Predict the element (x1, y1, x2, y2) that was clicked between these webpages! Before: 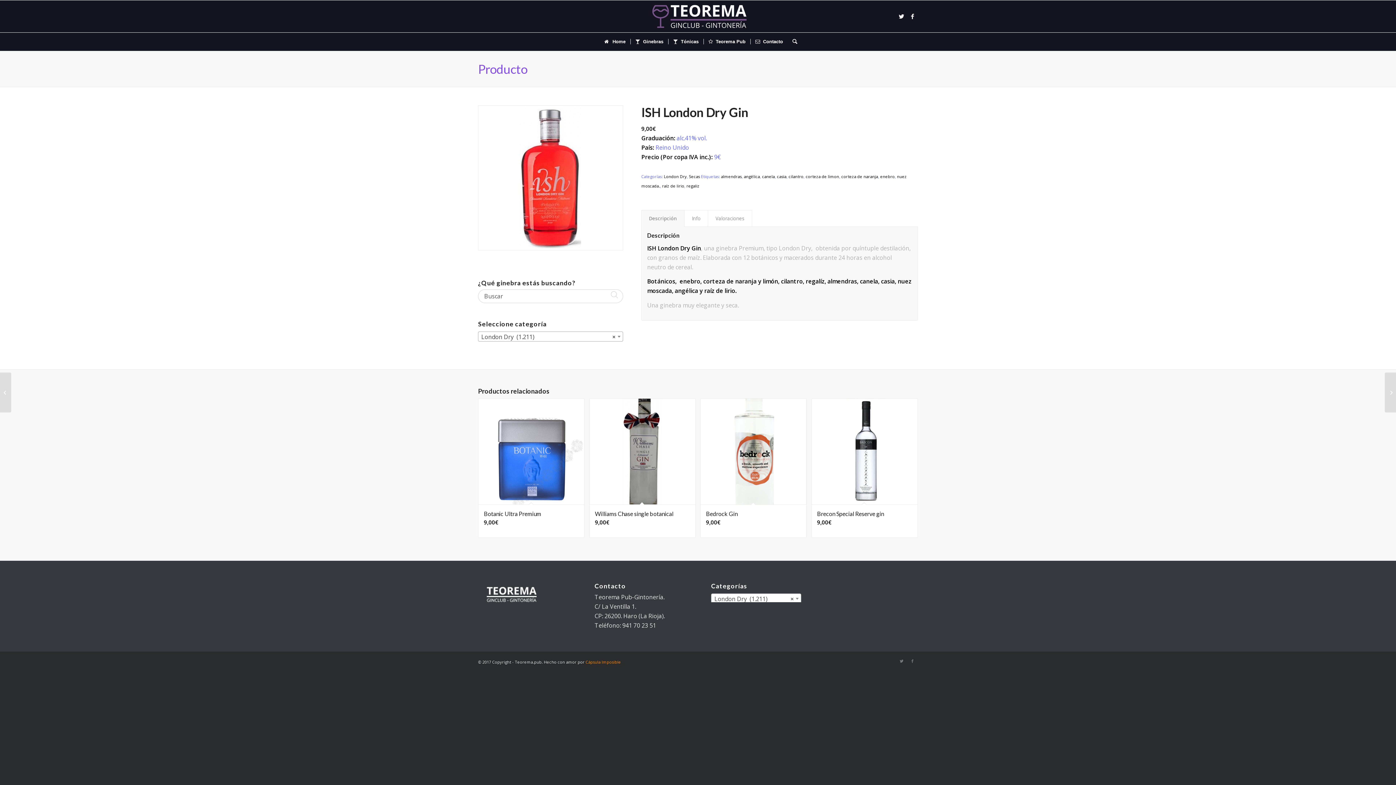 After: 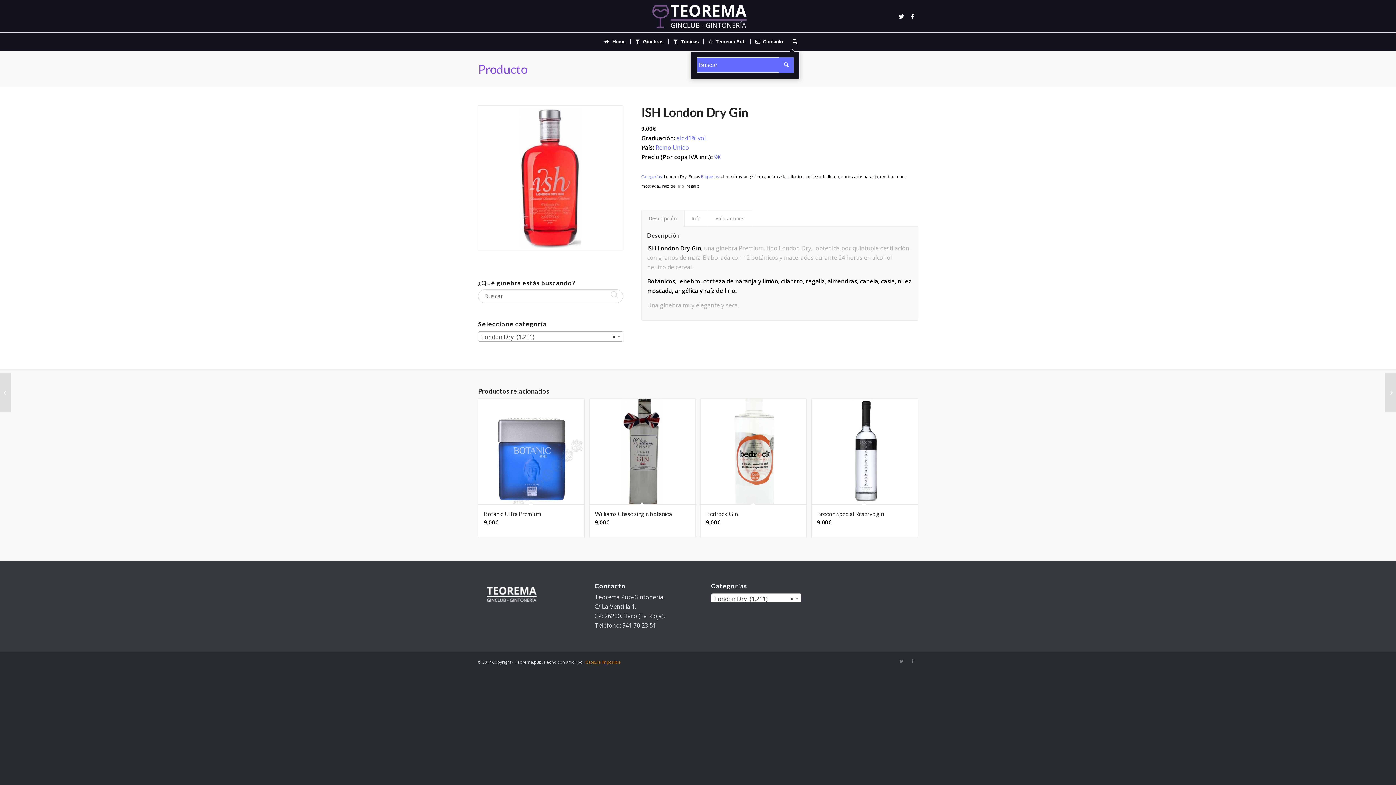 Action: bbox: (787, 32, 797, 50)